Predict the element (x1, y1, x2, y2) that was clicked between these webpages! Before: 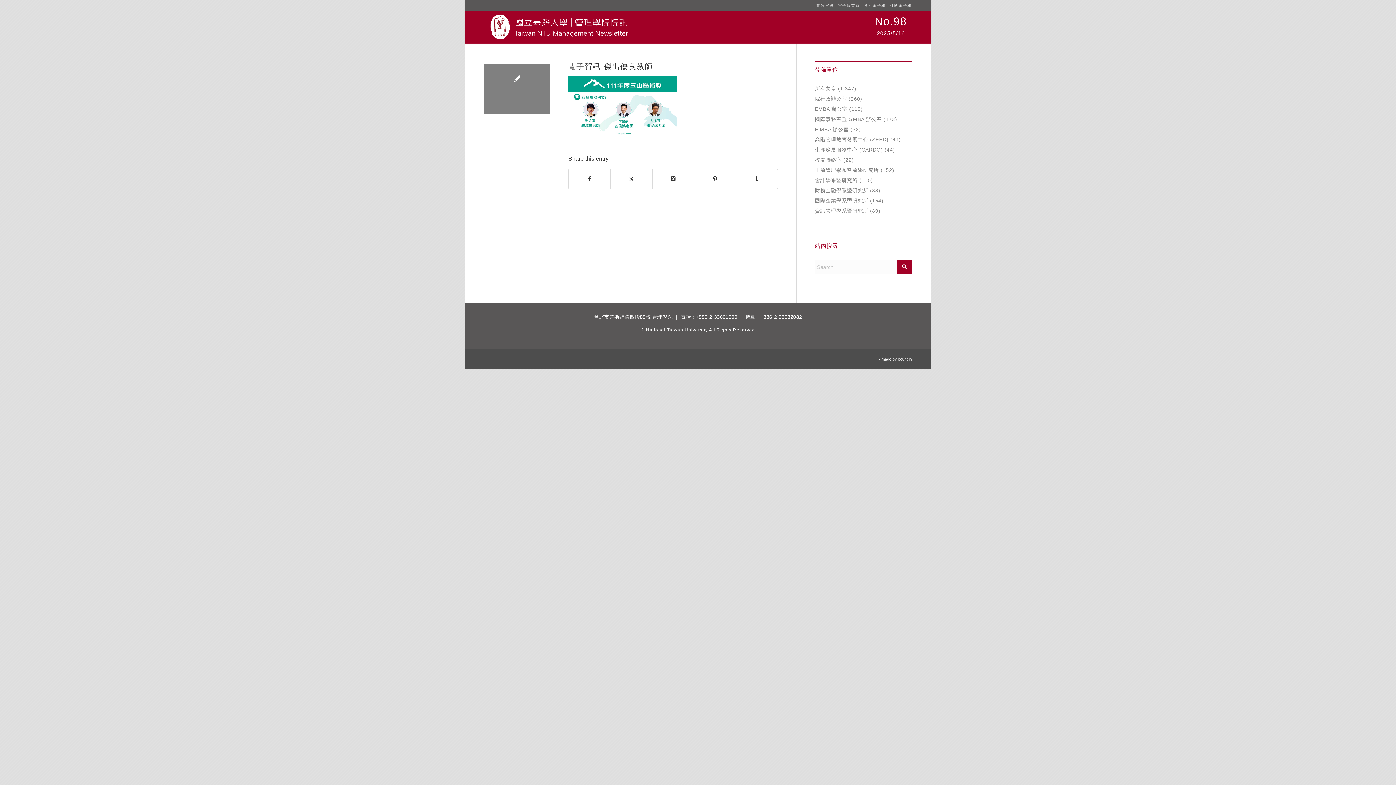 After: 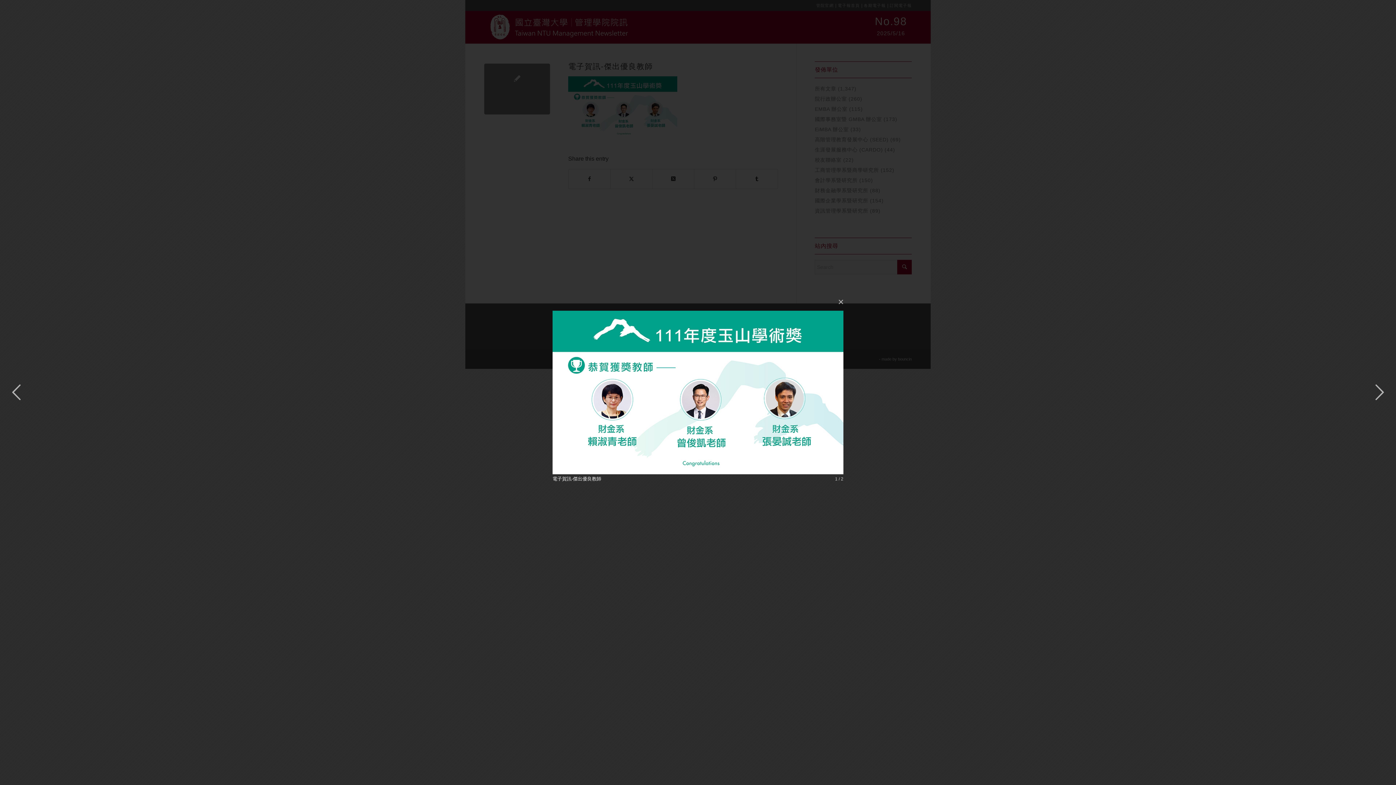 Action: bbox: (484, 63, 550, 114)